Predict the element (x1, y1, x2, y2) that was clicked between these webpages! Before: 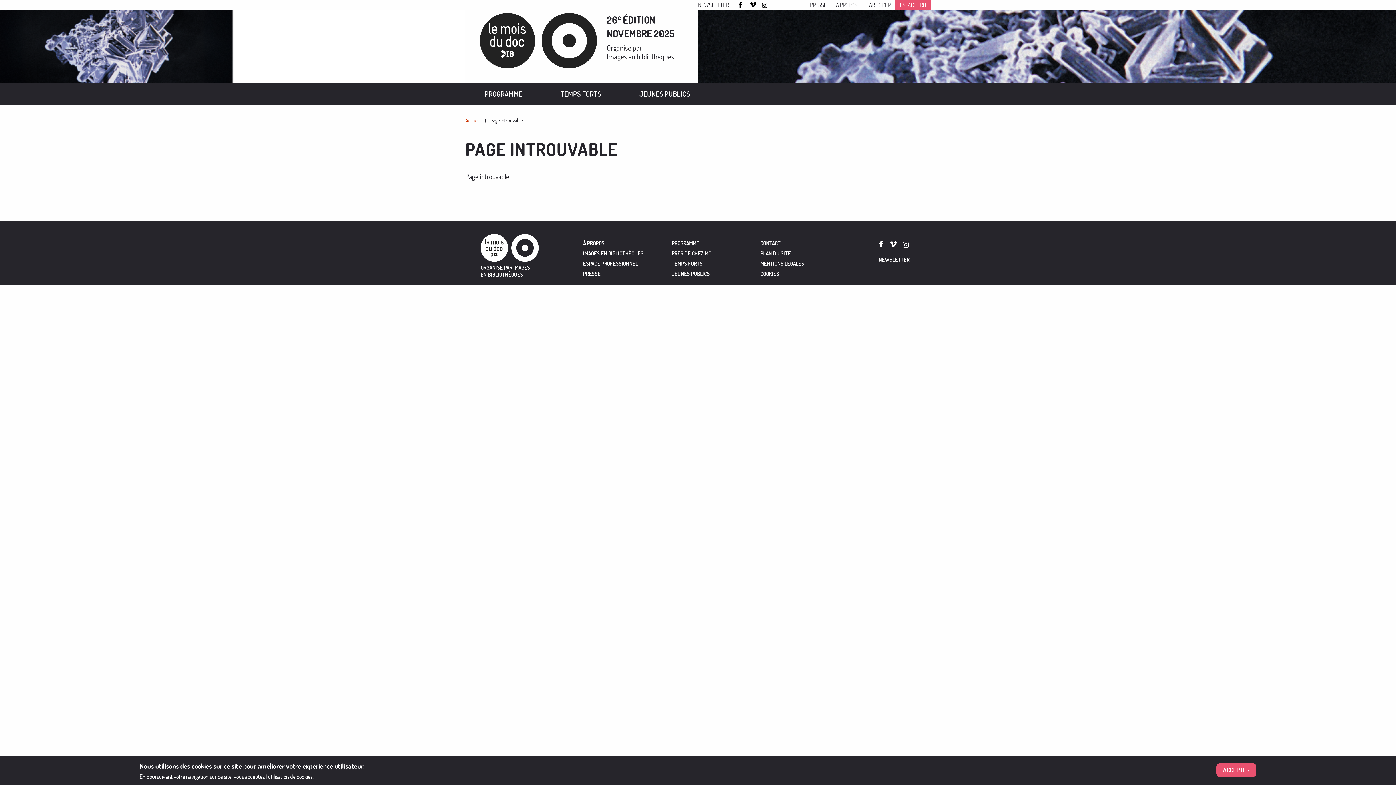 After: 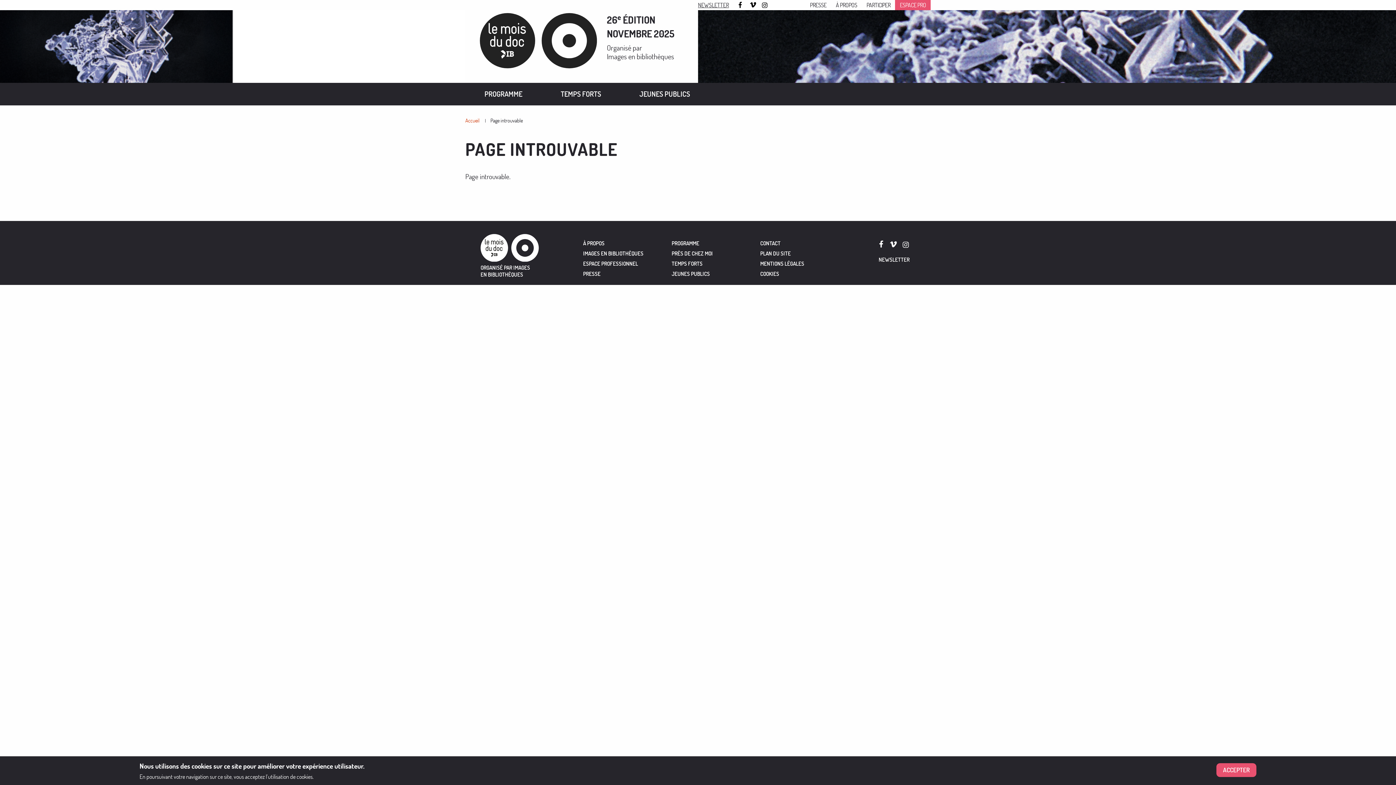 Action: label: NEWSLETTER bbox: (698, 2, 729, 8)